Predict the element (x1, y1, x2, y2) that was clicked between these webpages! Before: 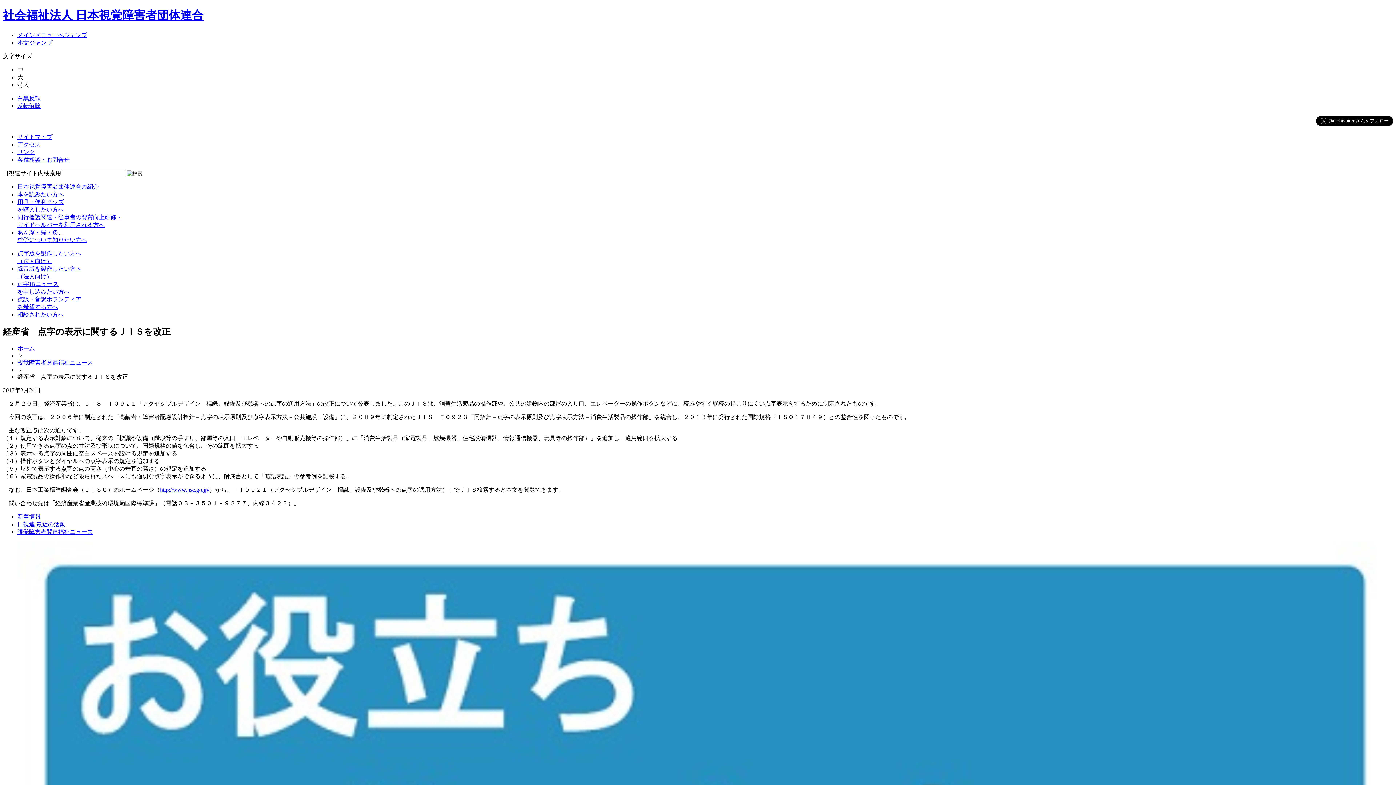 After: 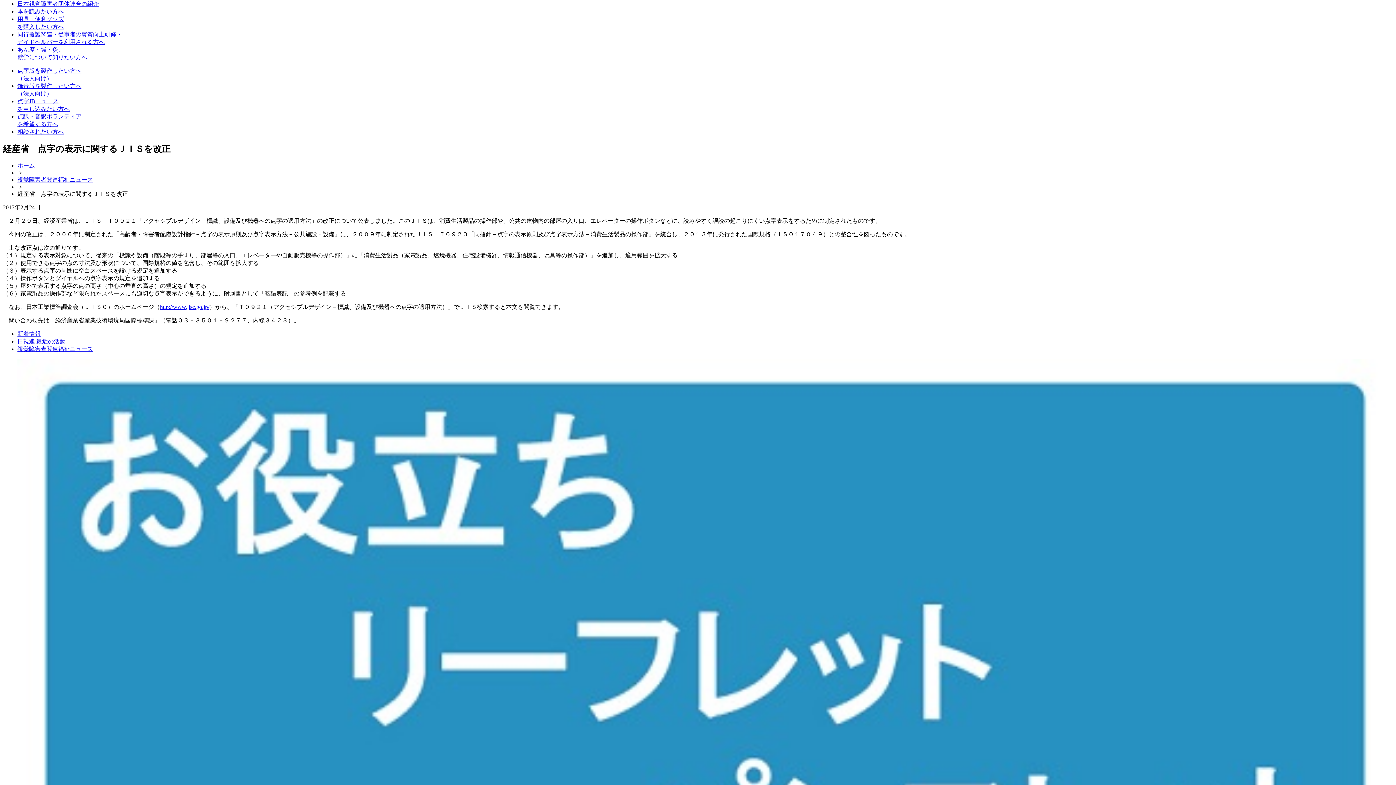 Action: bbox: (17, 31, 87, 38) label: メインメニューへジャンプ